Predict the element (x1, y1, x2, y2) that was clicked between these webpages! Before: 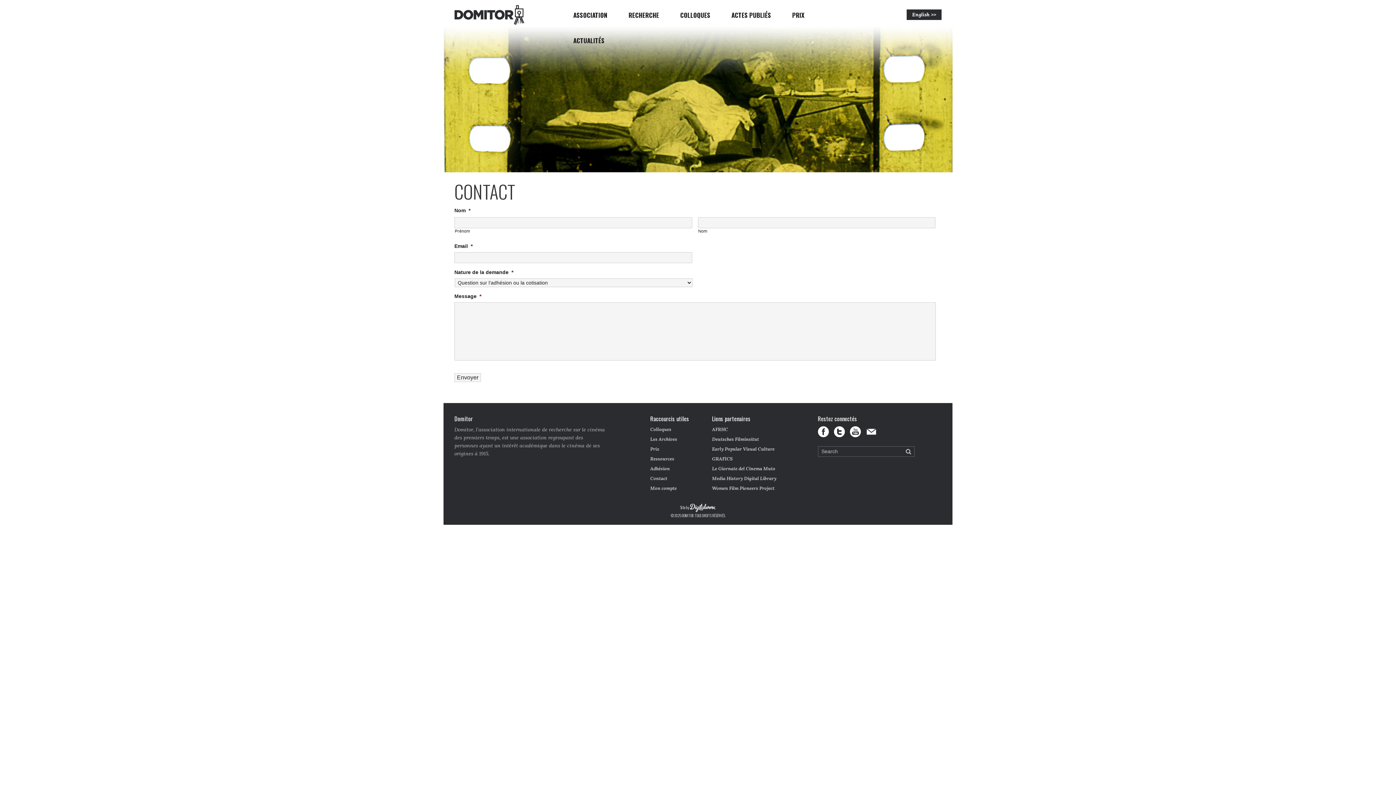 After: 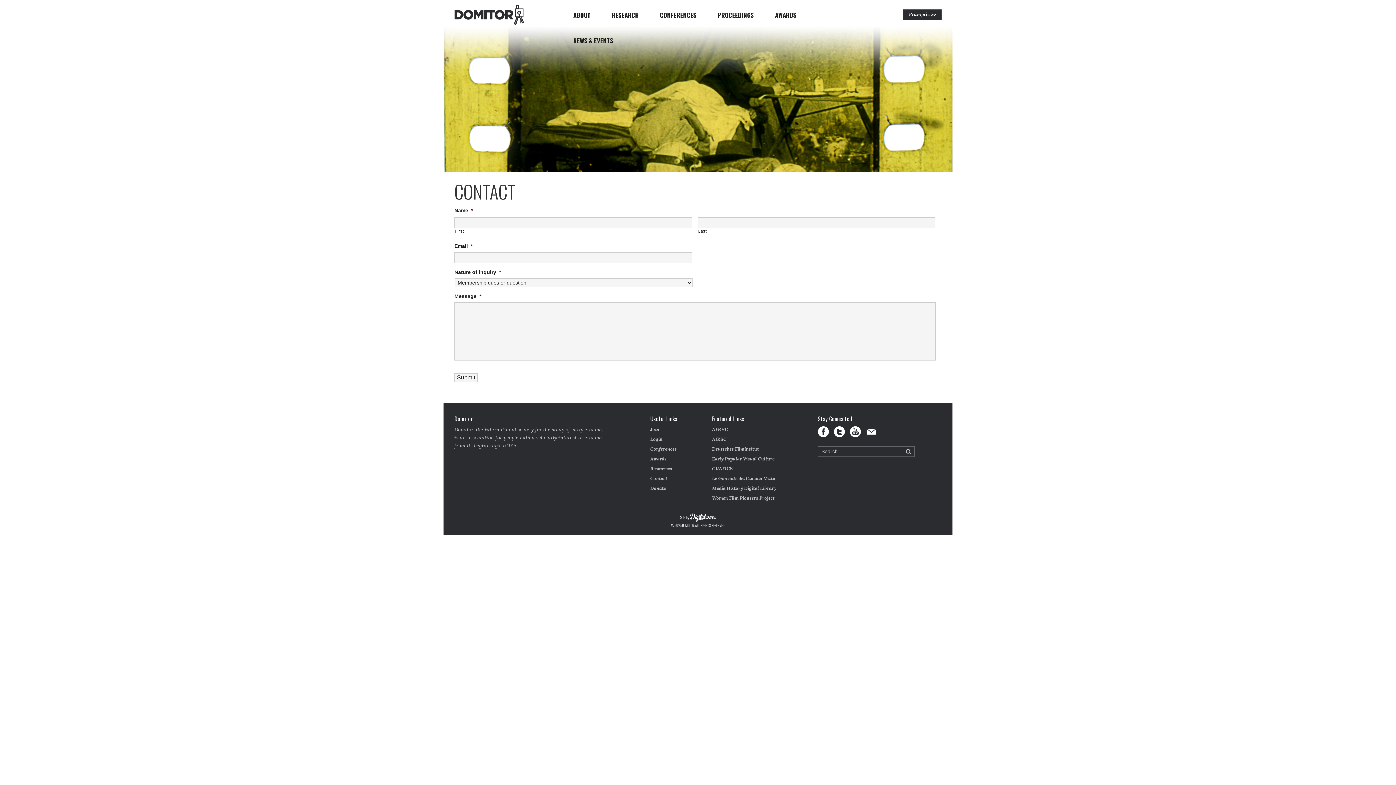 Action: label: English >> bbox: (906, 9, 941, 20)